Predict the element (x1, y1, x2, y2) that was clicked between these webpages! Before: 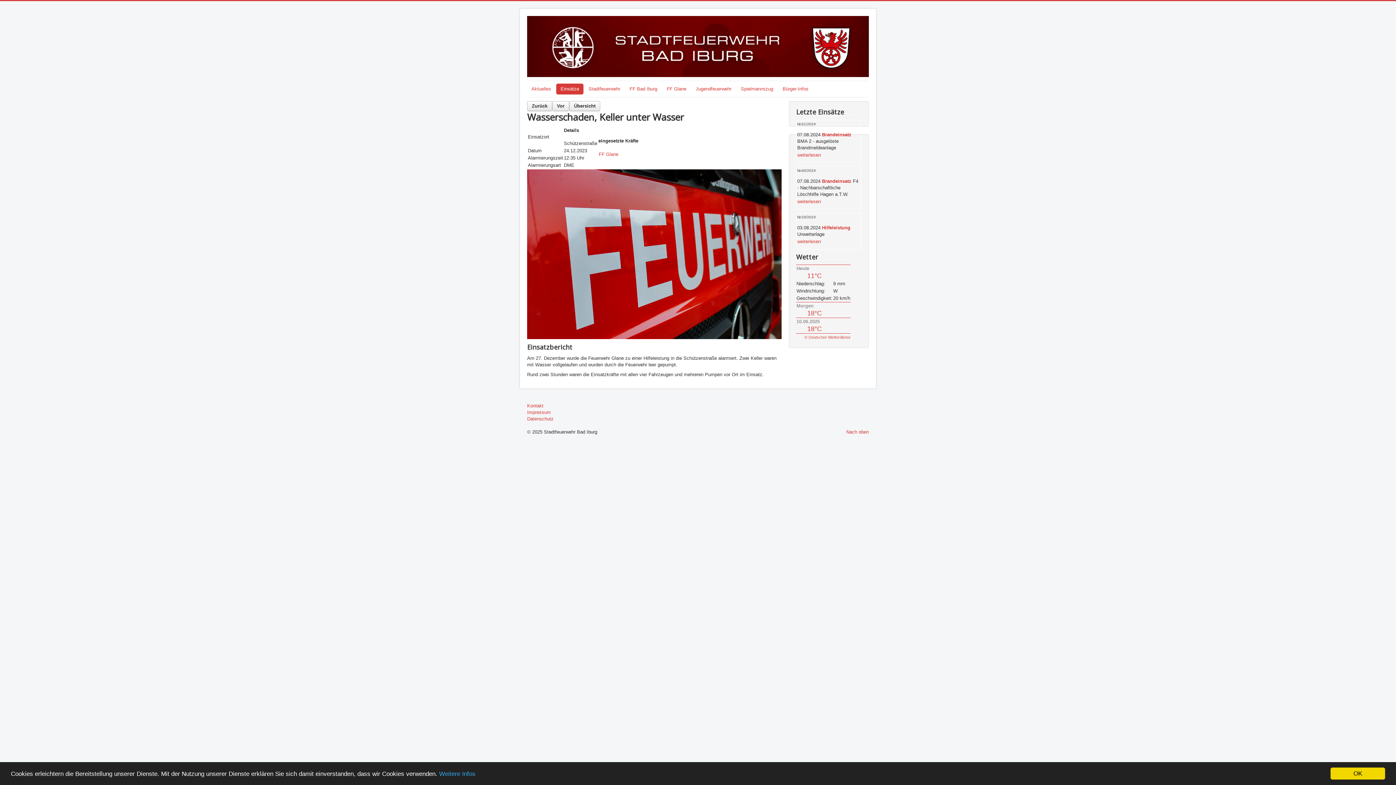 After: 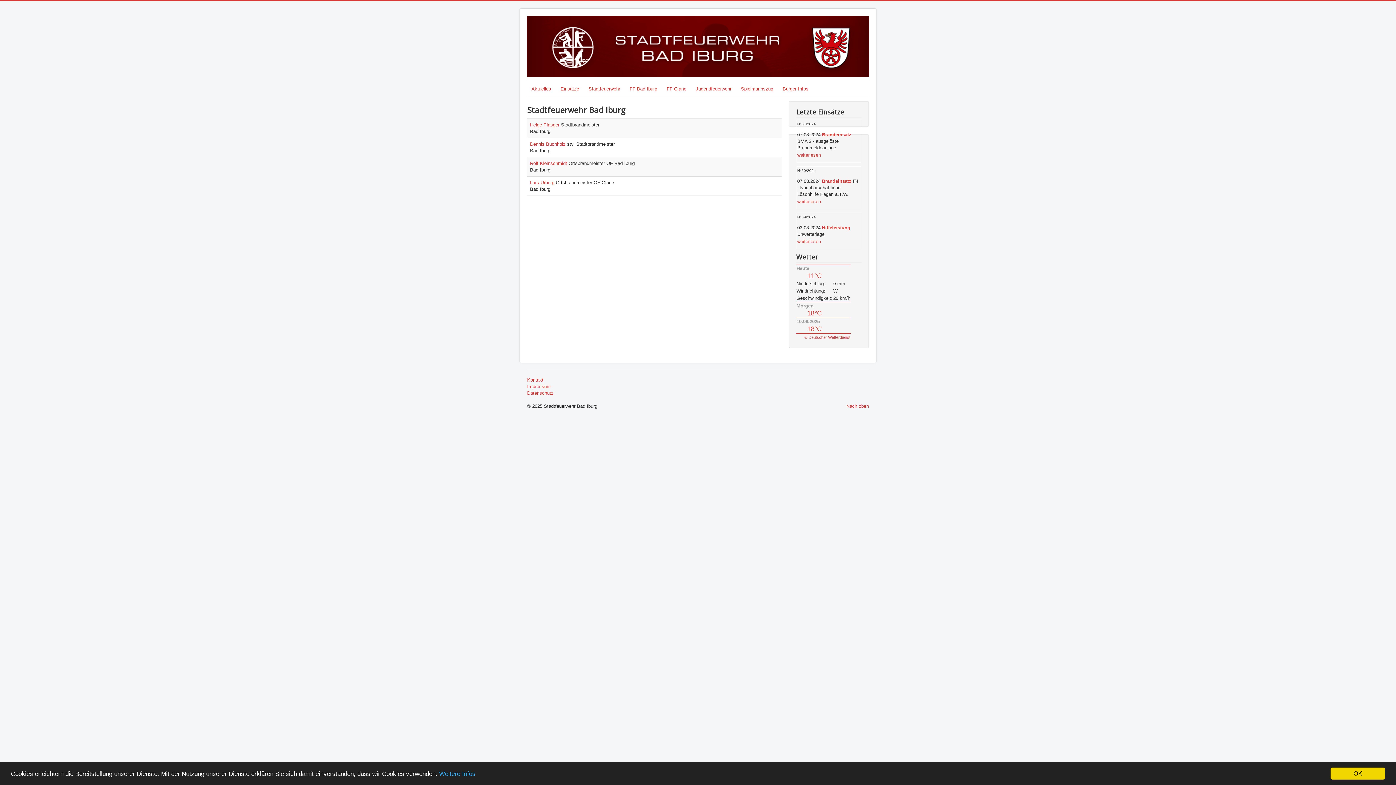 Action: bbox: (527, 402, 869, 409) label: Kontakt